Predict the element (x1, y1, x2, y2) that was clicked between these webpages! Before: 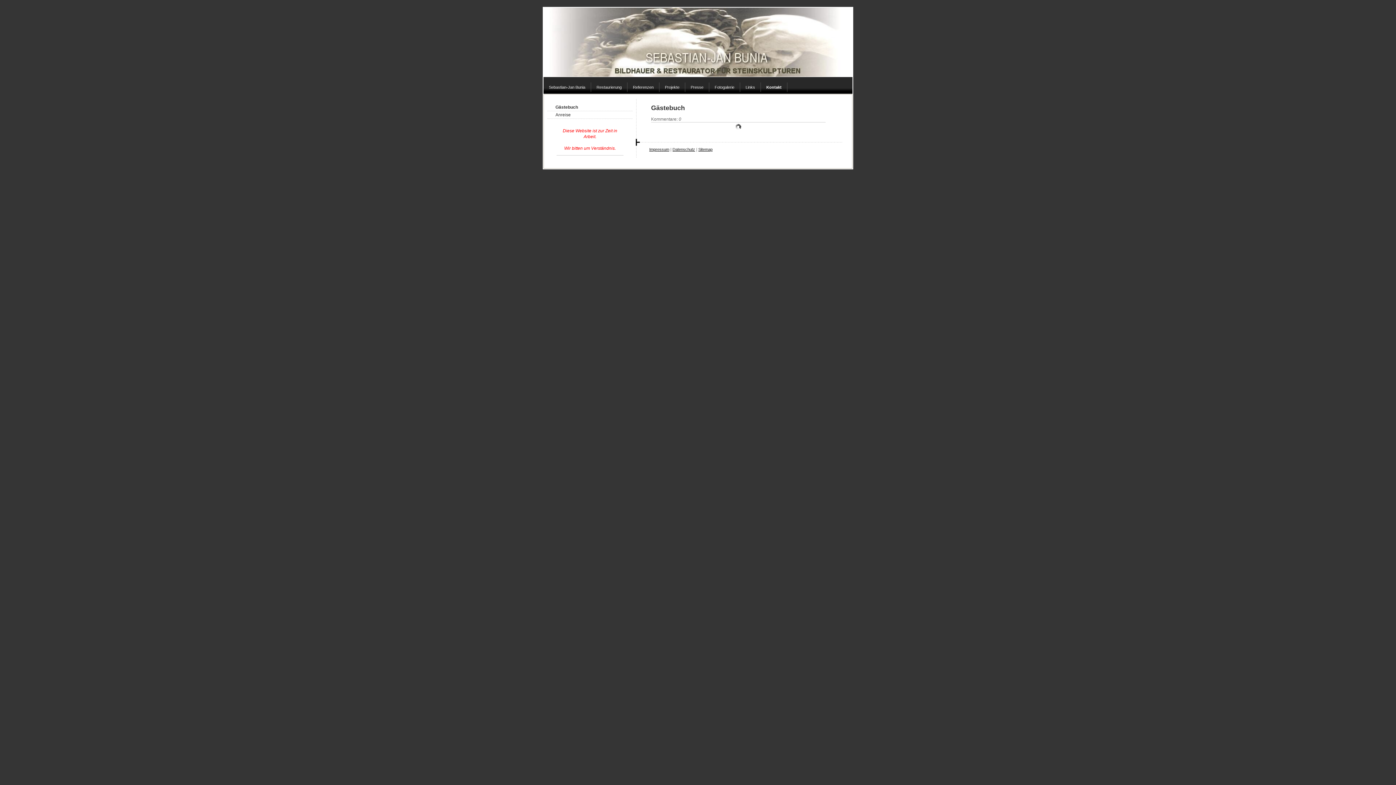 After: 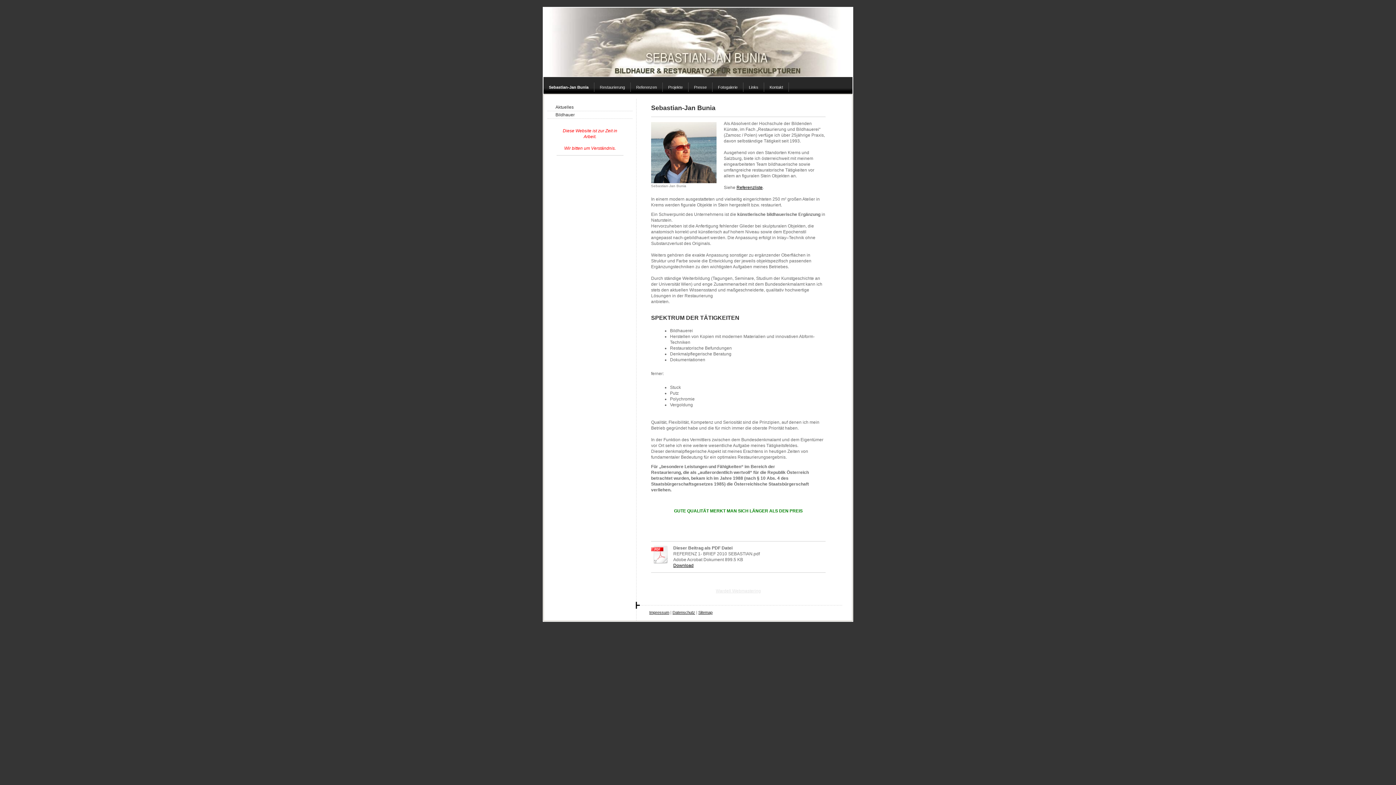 Action: bbox: (543, 7, 852, 76)